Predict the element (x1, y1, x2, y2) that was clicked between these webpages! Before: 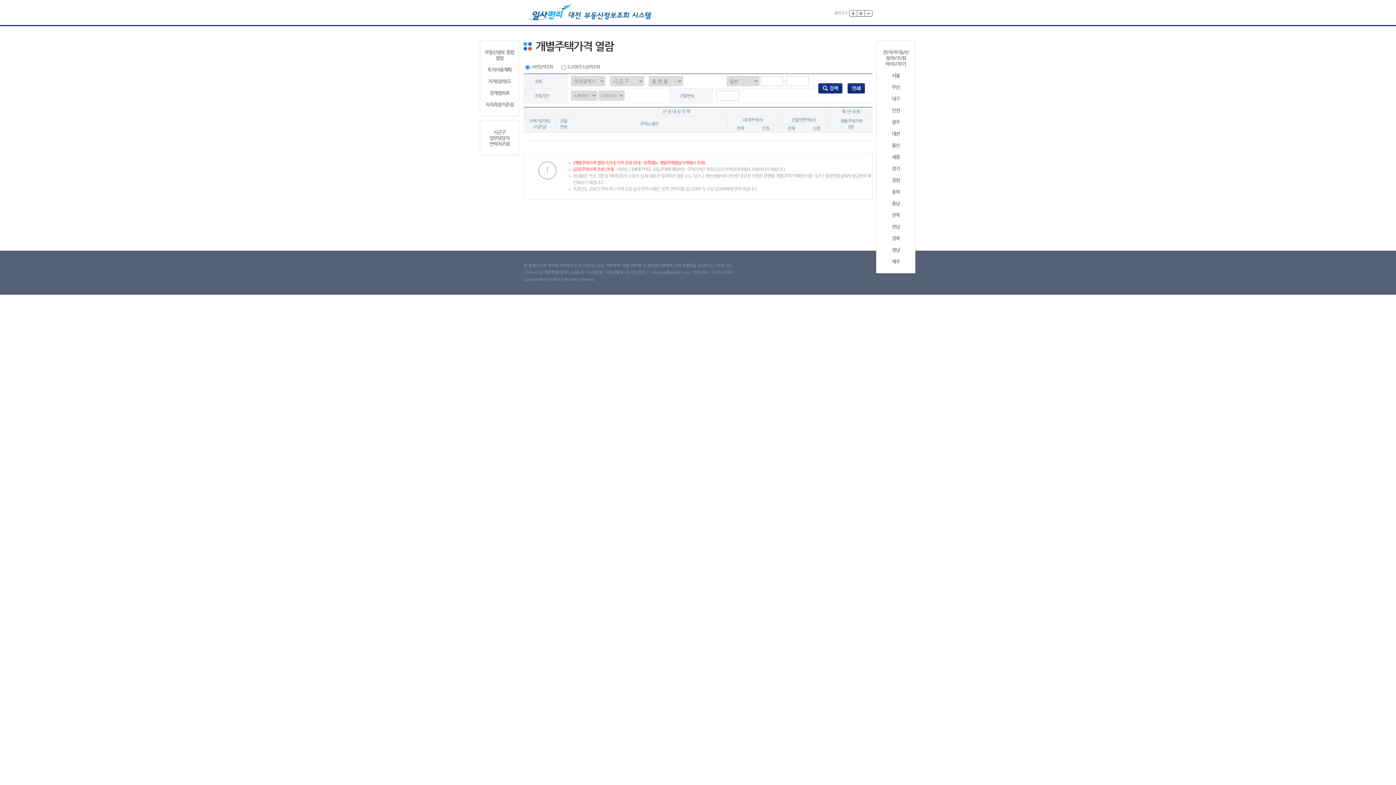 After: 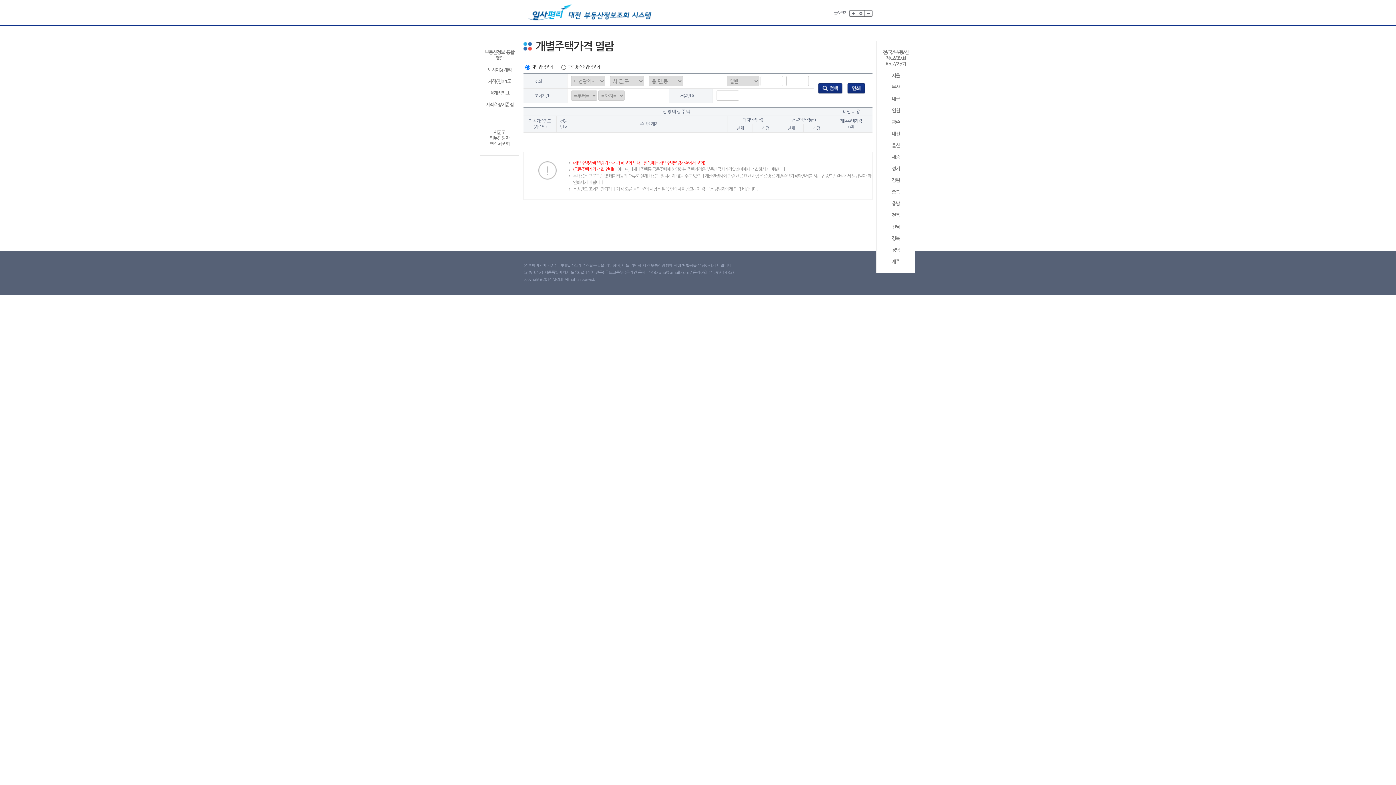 Action: bbox: (879, 165, 912, 171) label: 경기